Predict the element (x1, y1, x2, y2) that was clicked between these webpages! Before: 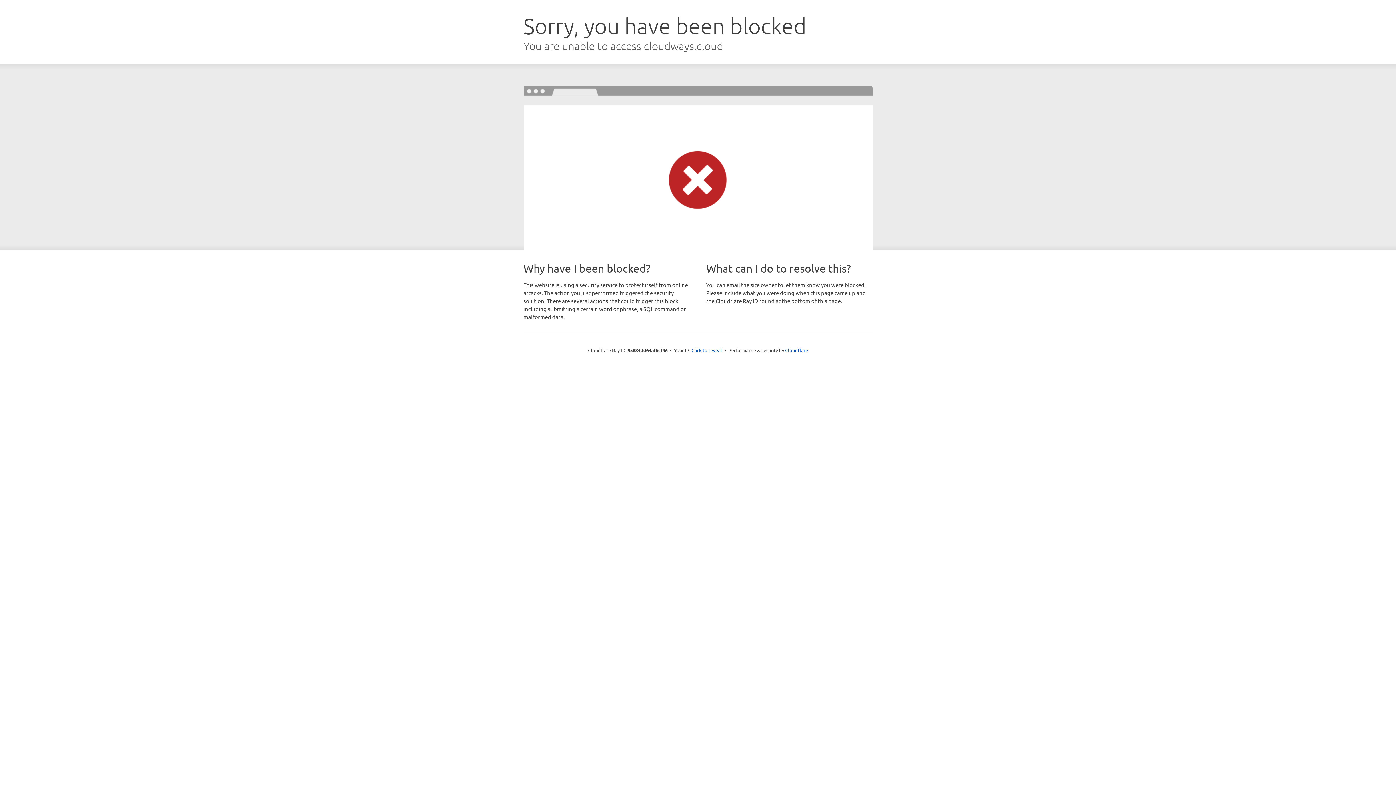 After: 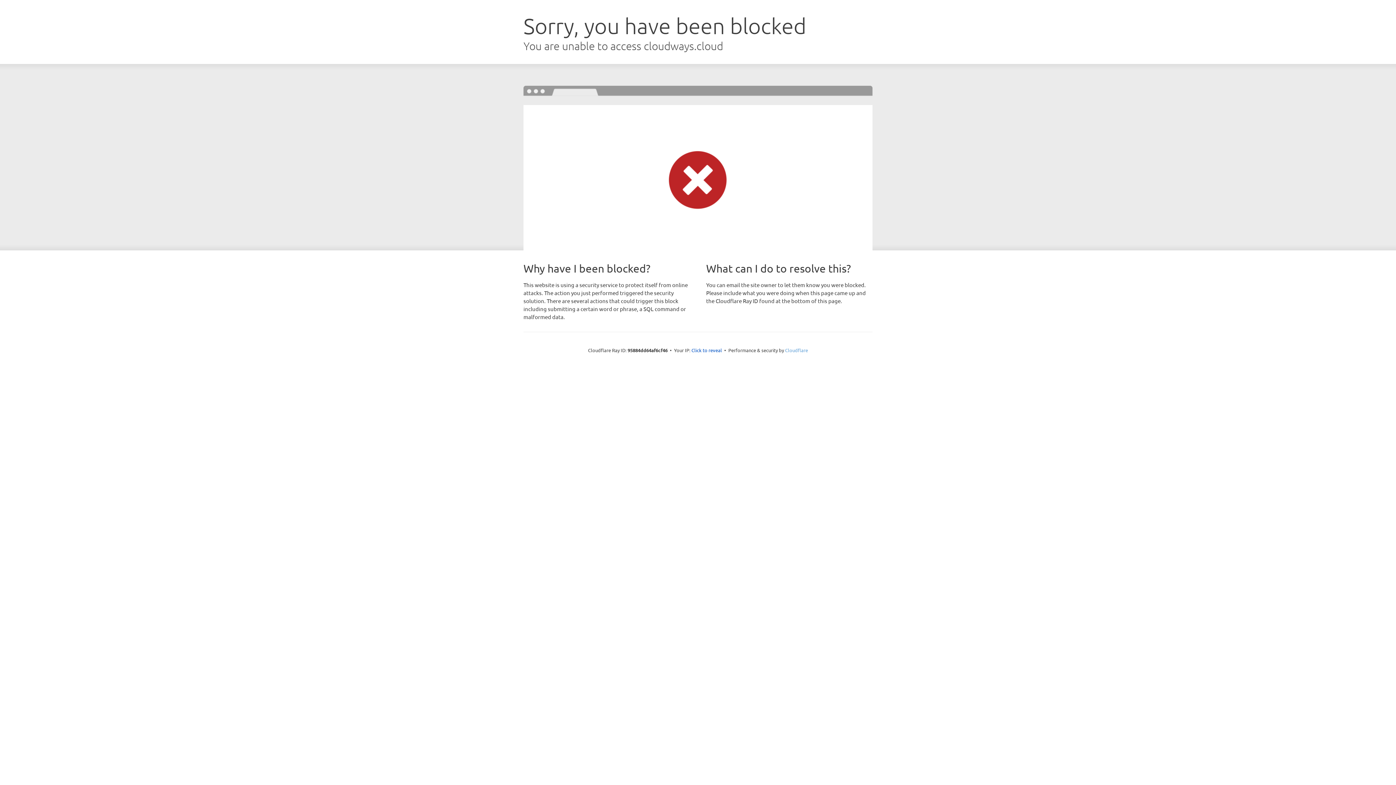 Action: label: Cloudflare bbox: (785, 347, 808, 353)